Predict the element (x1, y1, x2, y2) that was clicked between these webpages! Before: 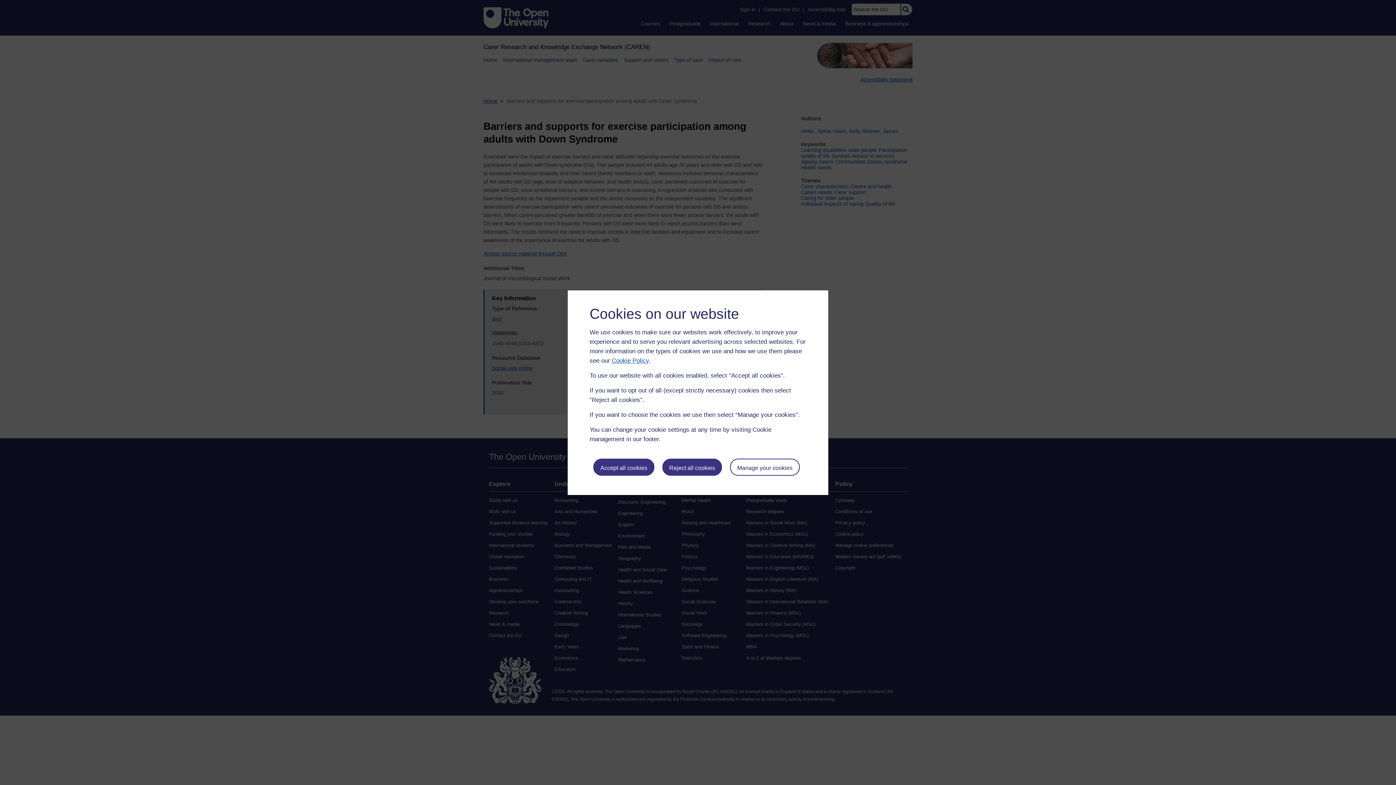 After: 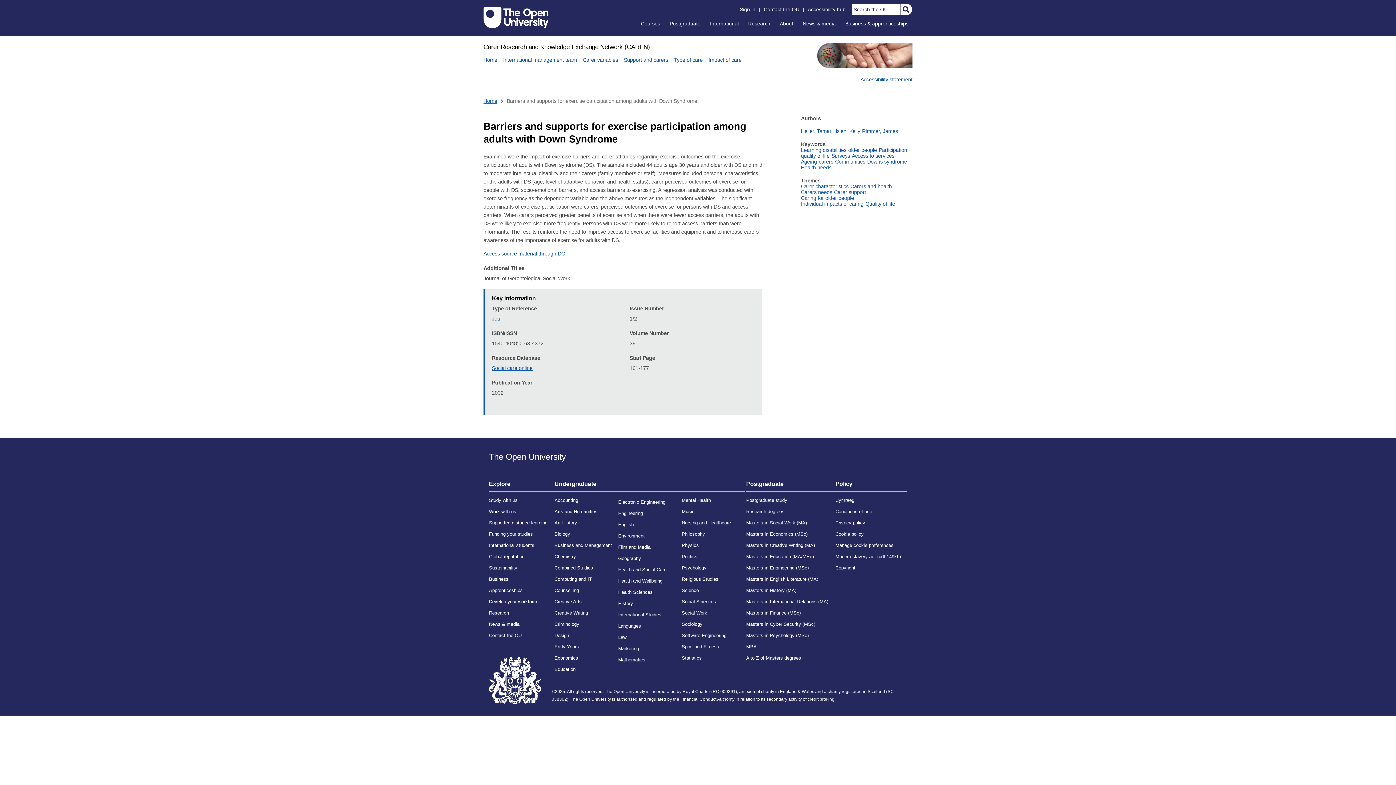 Action: label: Accept all cookies bbox: (593, 458, 654, 476)